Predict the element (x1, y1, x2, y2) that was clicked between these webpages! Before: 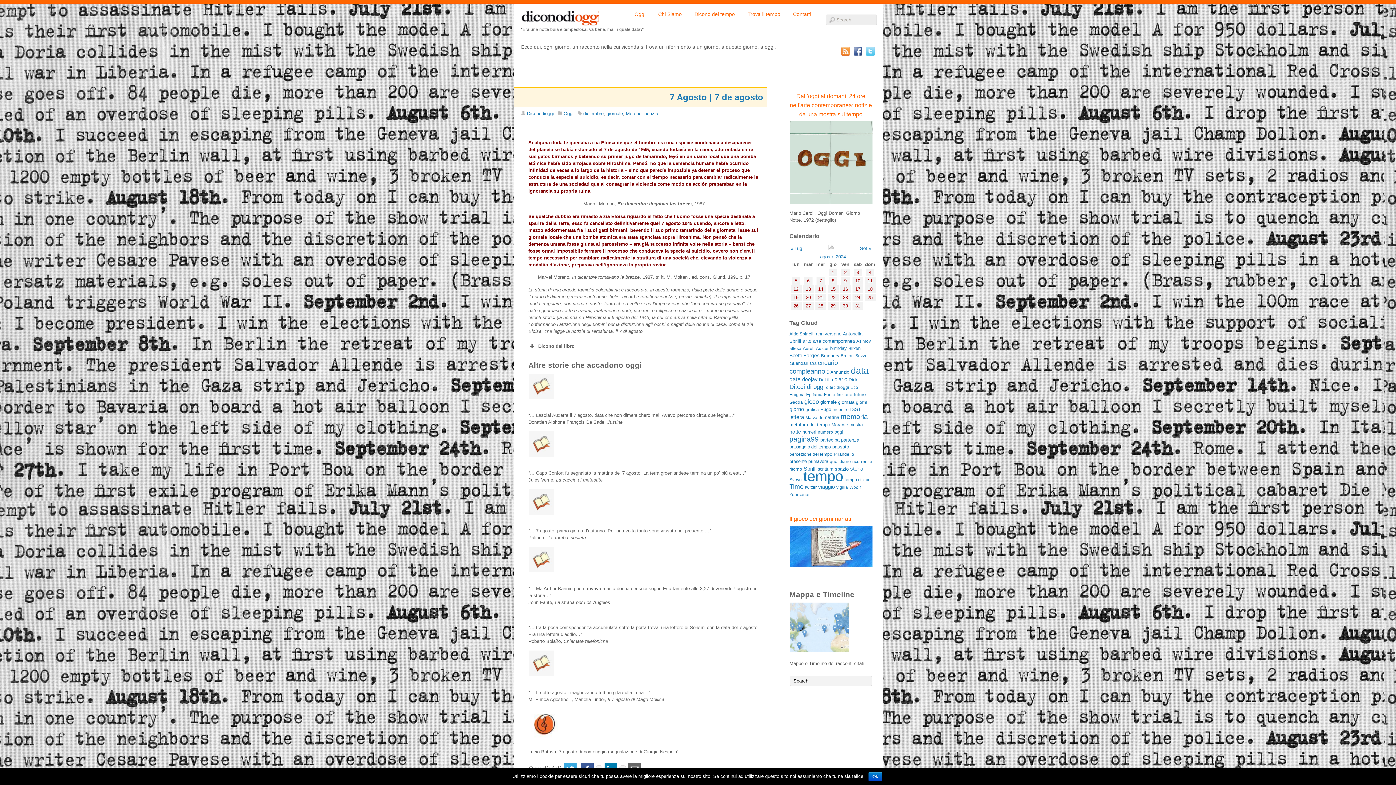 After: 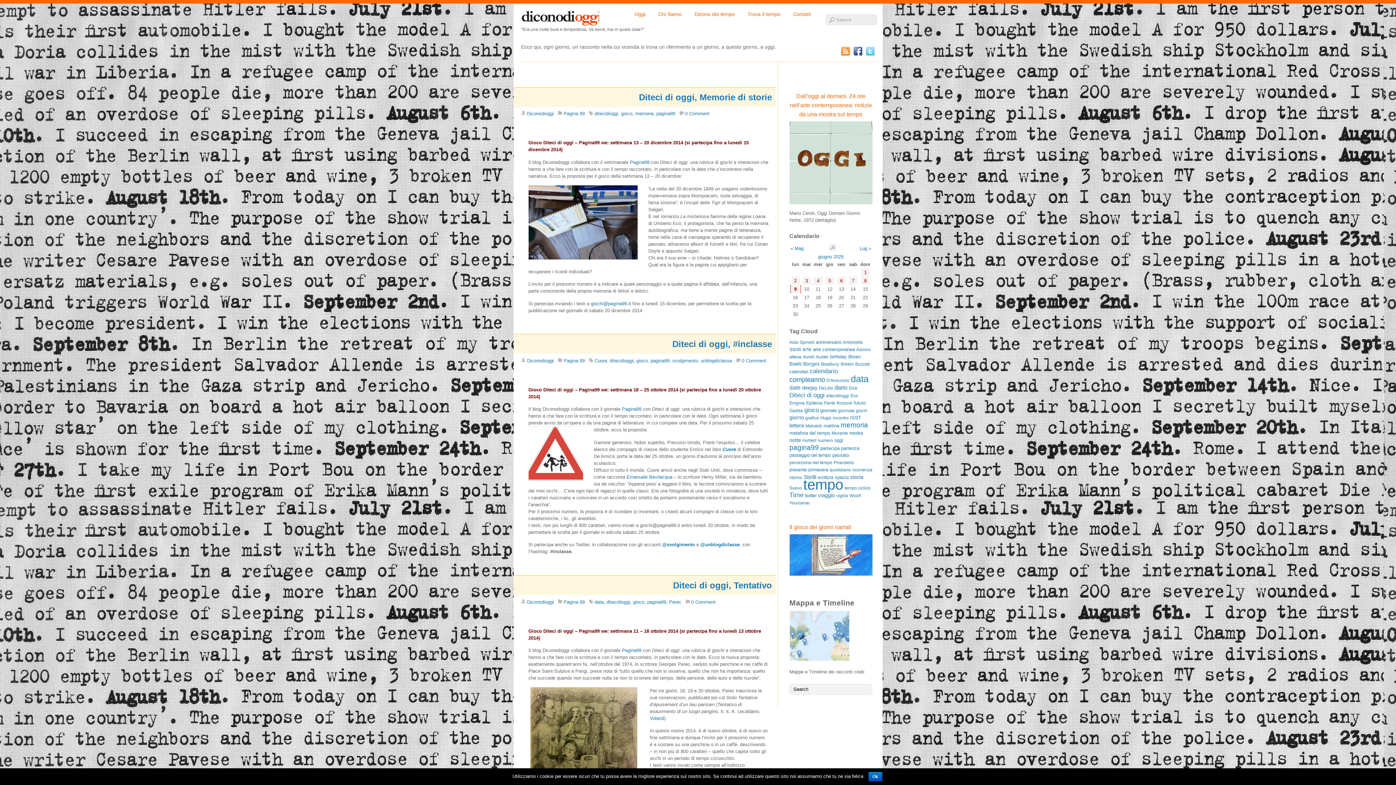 Action: bbox: (826, 385, 849, 390) label: ditecidioggi